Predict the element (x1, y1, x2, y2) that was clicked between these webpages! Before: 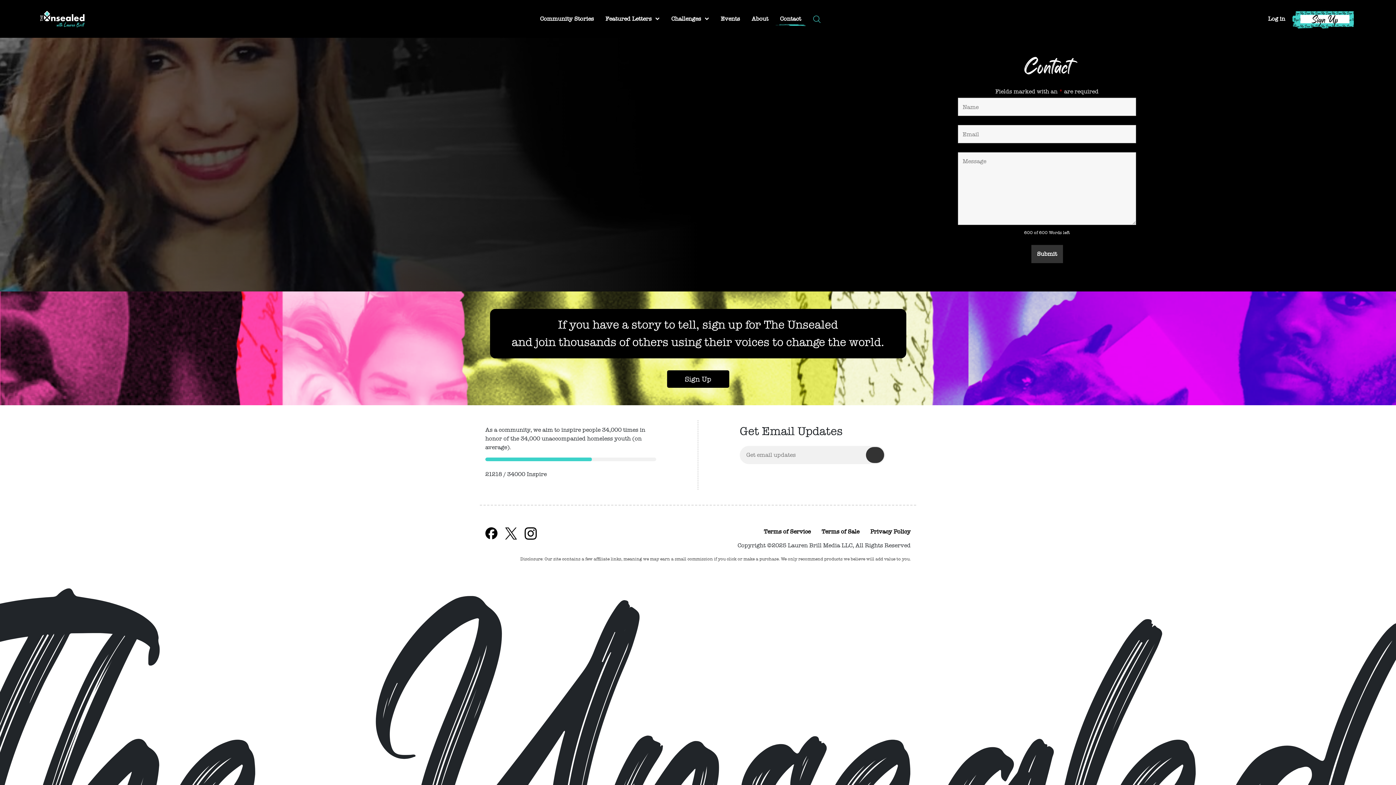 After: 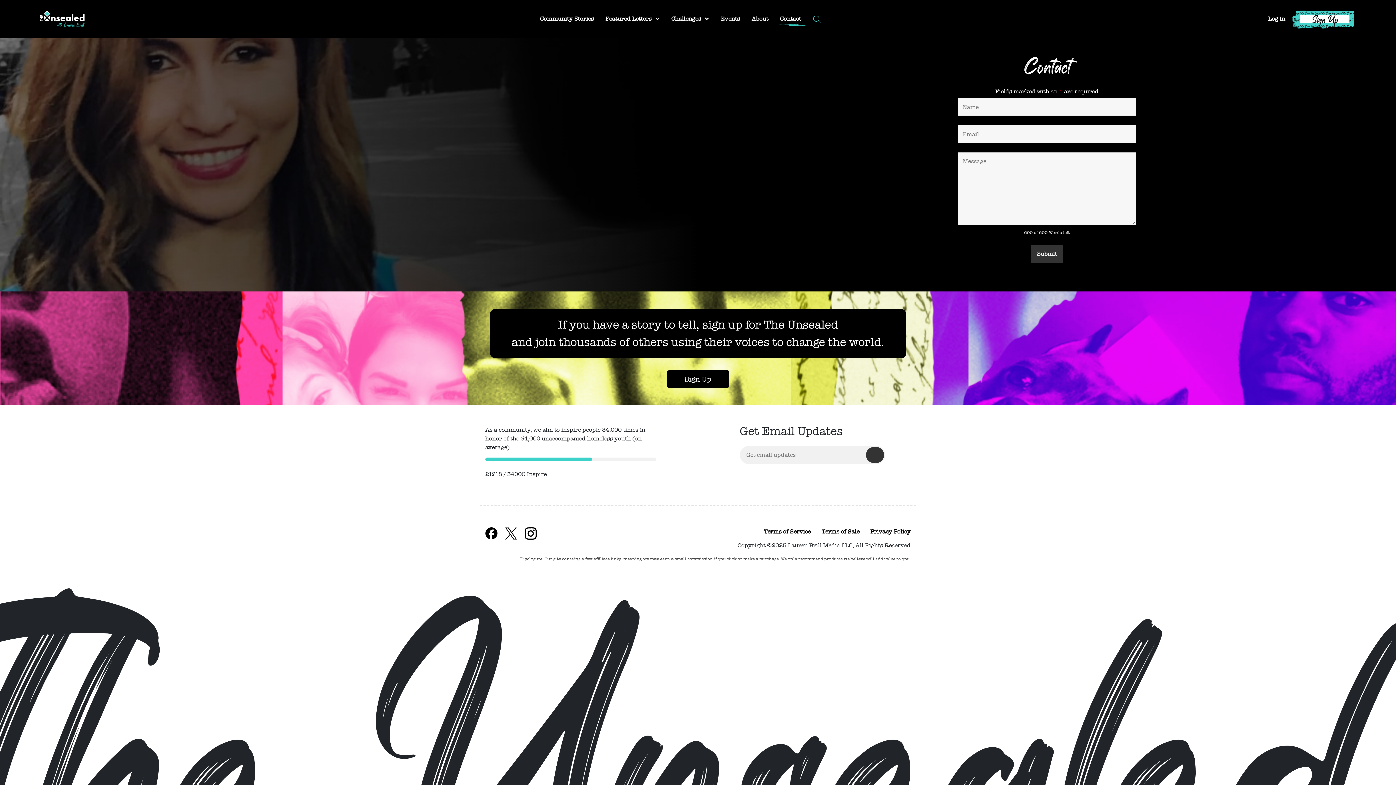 Action: bbox: (524, 527, 537, 540) label: instagram link